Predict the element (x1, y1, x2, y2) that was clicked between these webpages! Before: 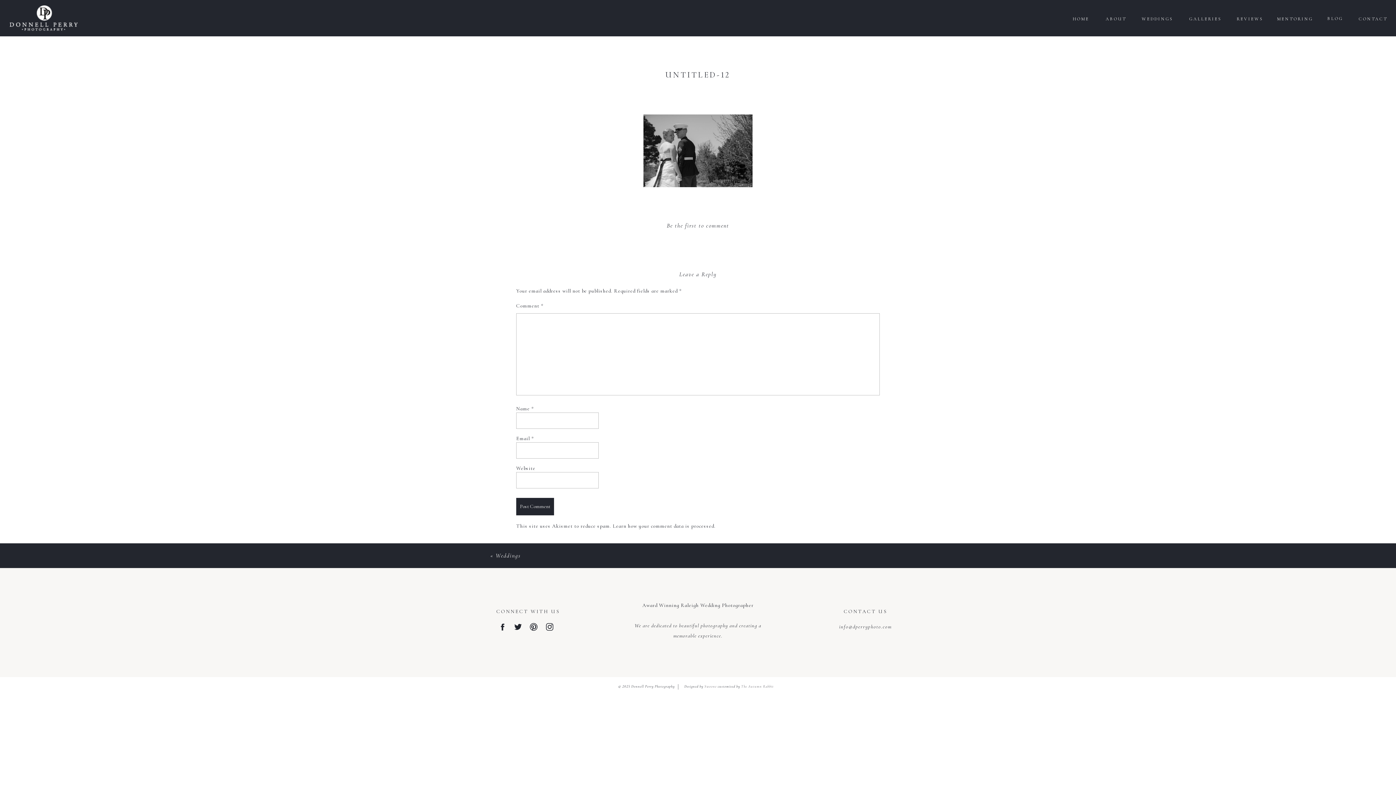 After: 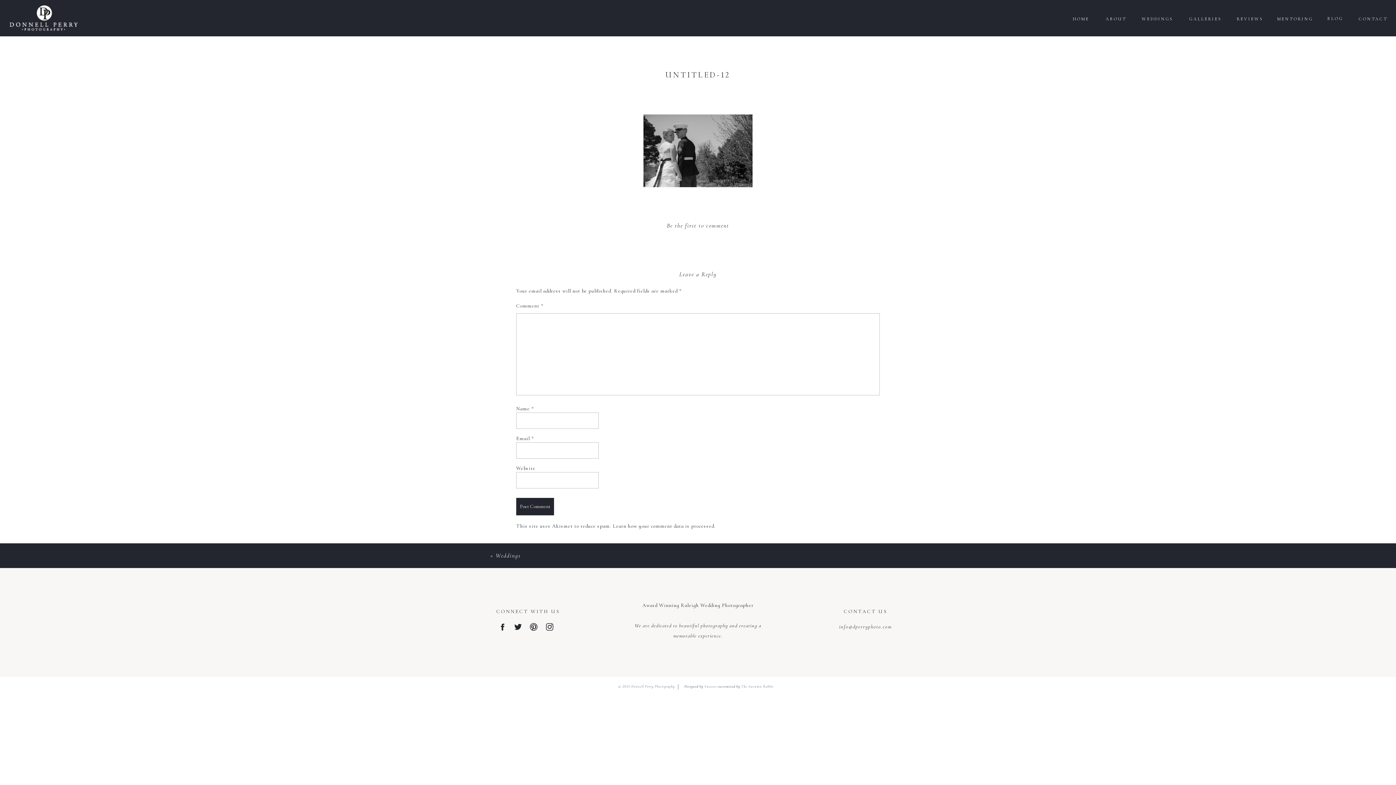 Action: bbox: (609, 683, 674, 690) label: © 2025 Donnell Perry Photography